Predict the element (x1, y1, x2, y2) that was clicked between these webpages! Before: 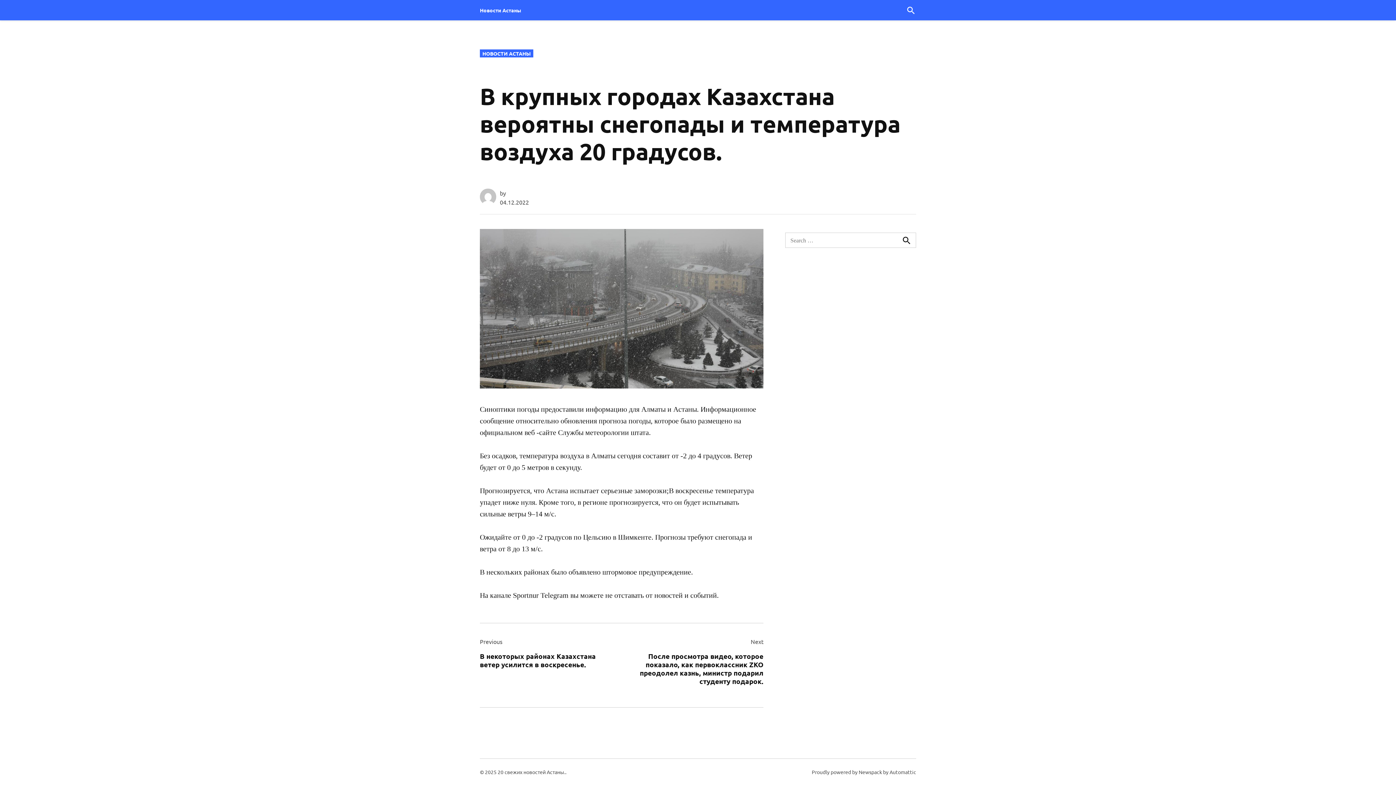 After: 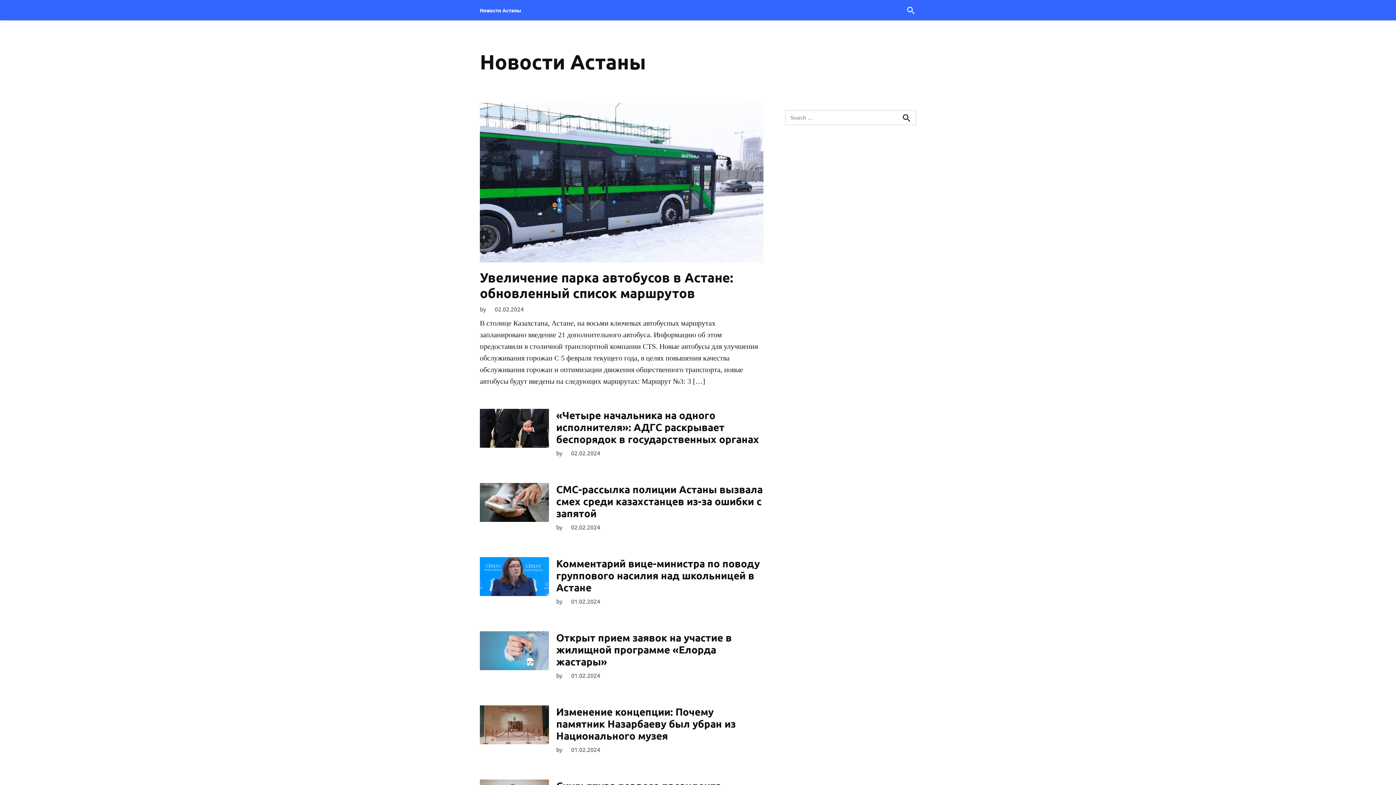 Action: label: НОВОСТИ АСТАНЫ bbox: (480, 49, 533, 57)